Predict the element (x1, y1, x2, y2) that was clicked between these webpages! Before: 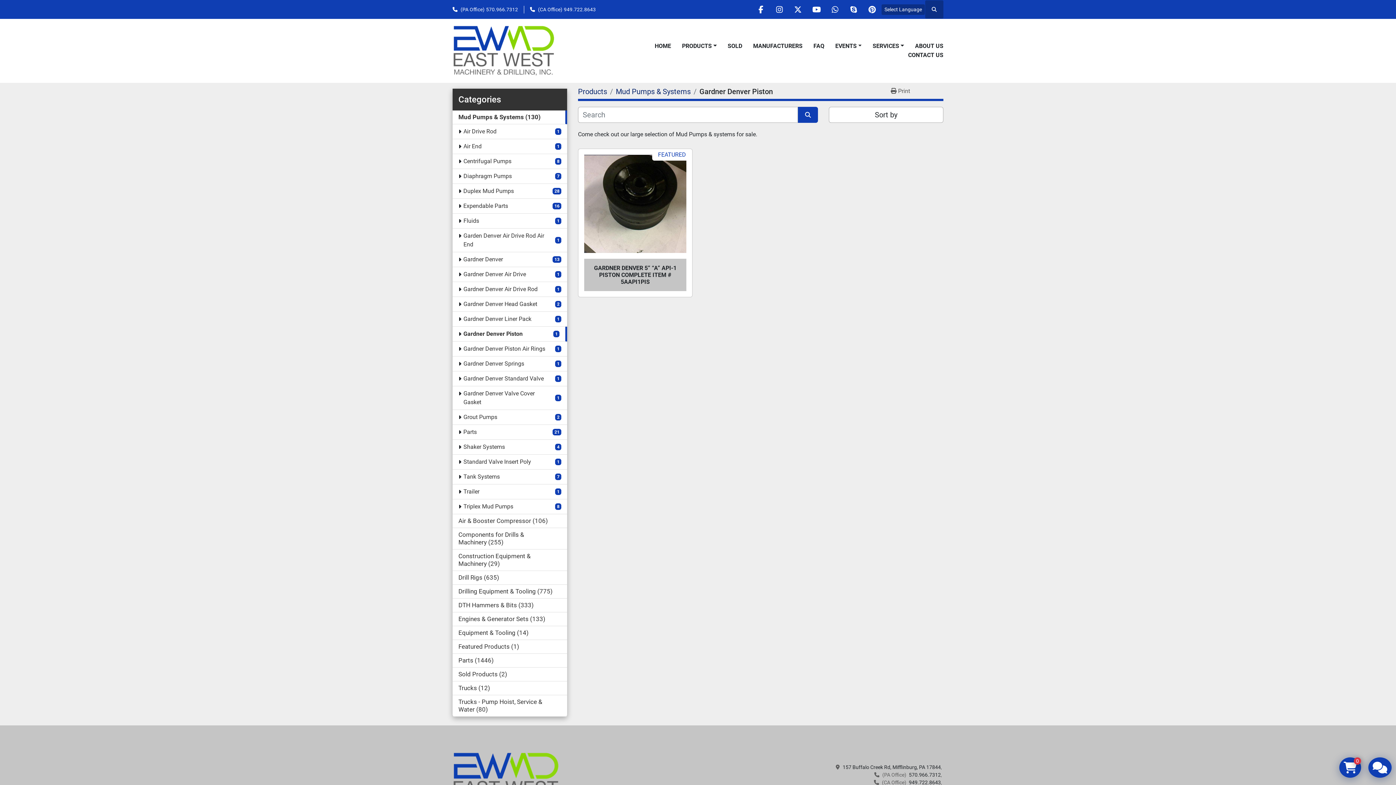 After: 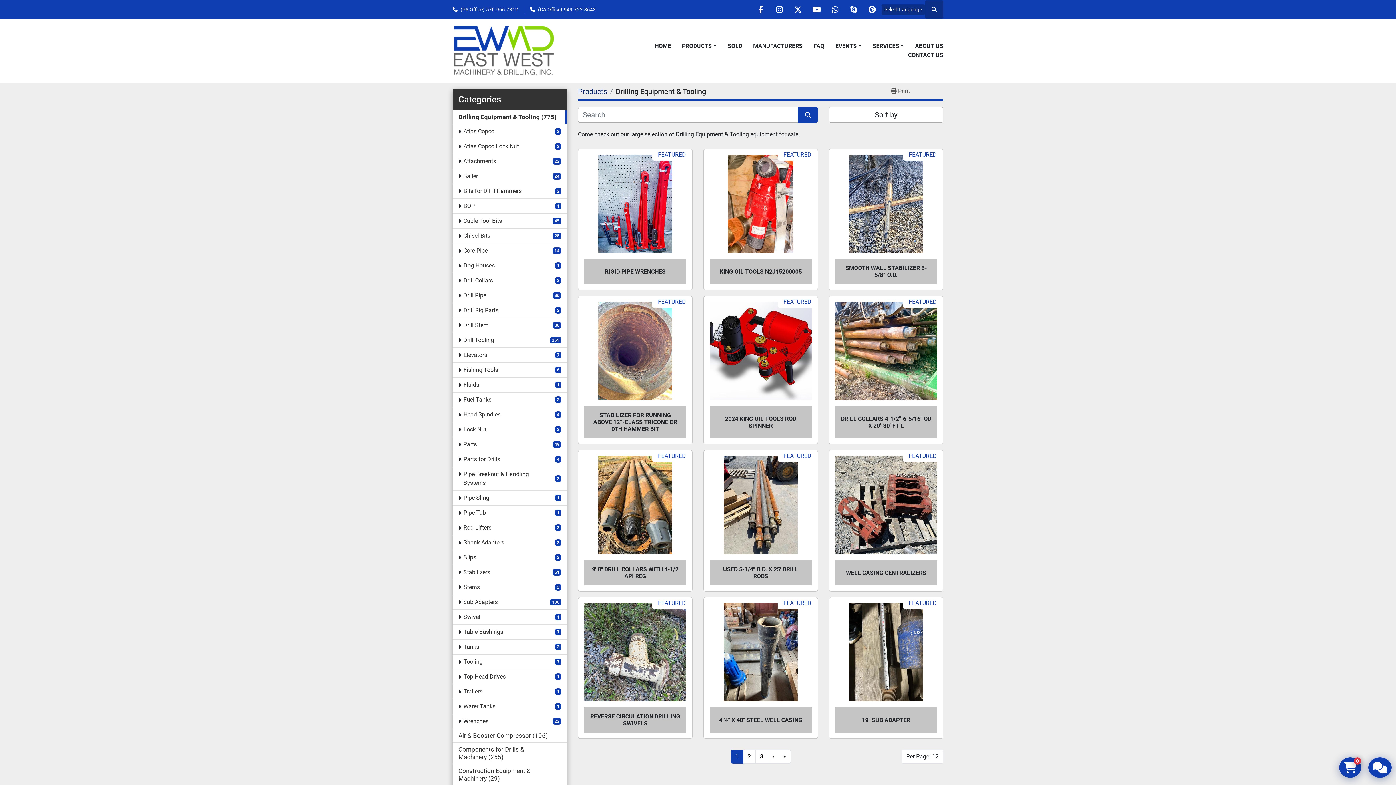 Action: label: Drilling Equipment & Tooling775 bbox: (458, 588, 552, 595)